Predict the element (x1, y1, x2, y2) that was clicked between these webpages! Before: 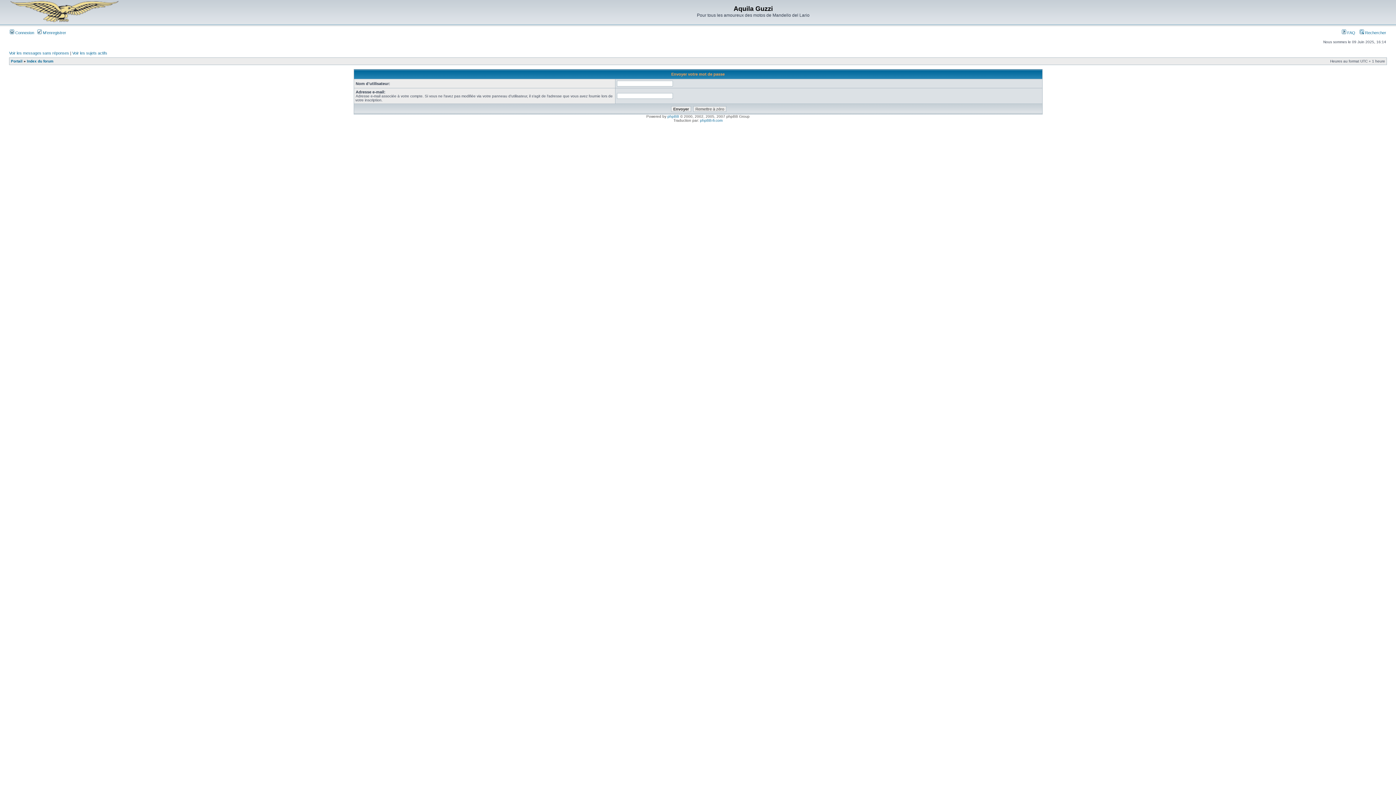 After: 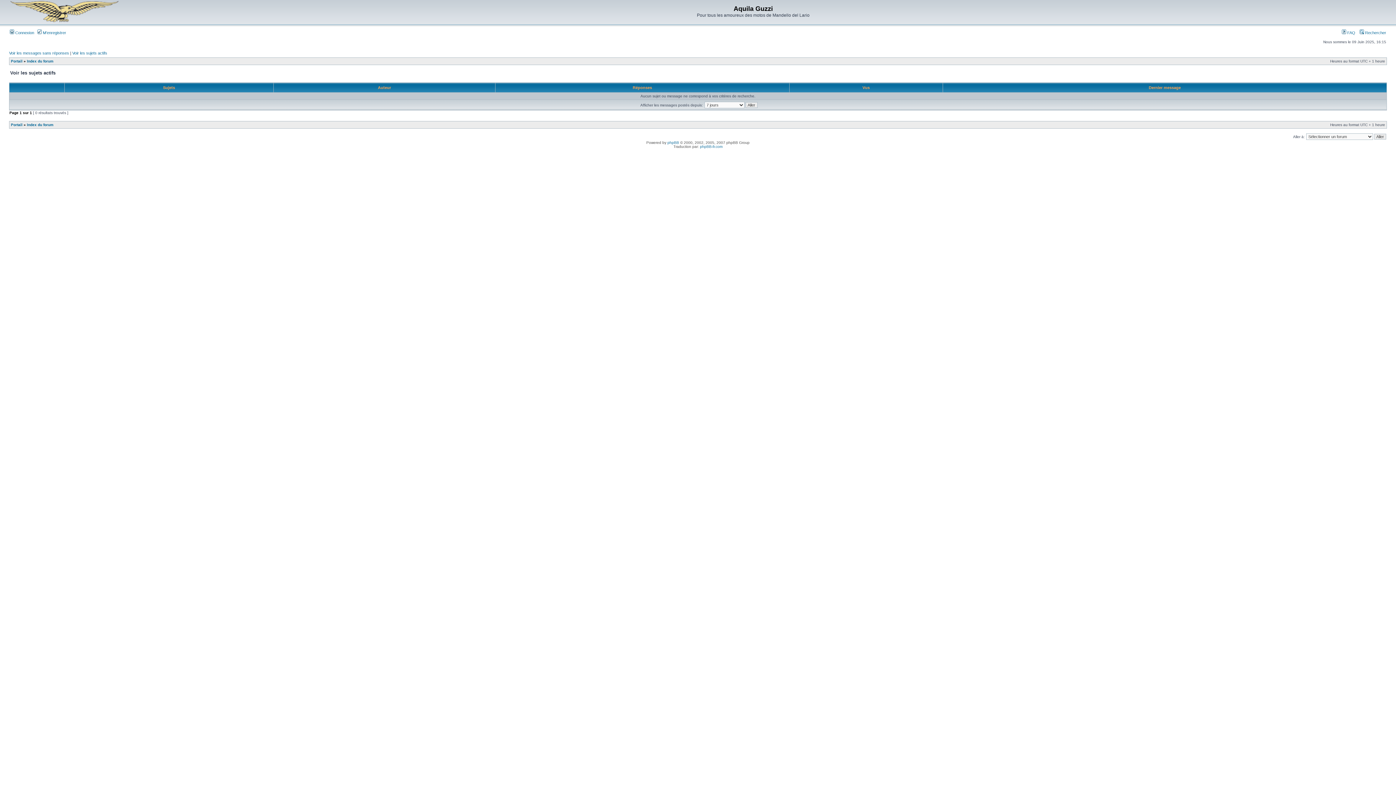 Action: label: Voir les sujets actifs bbox: (72, 50, 107, 55)